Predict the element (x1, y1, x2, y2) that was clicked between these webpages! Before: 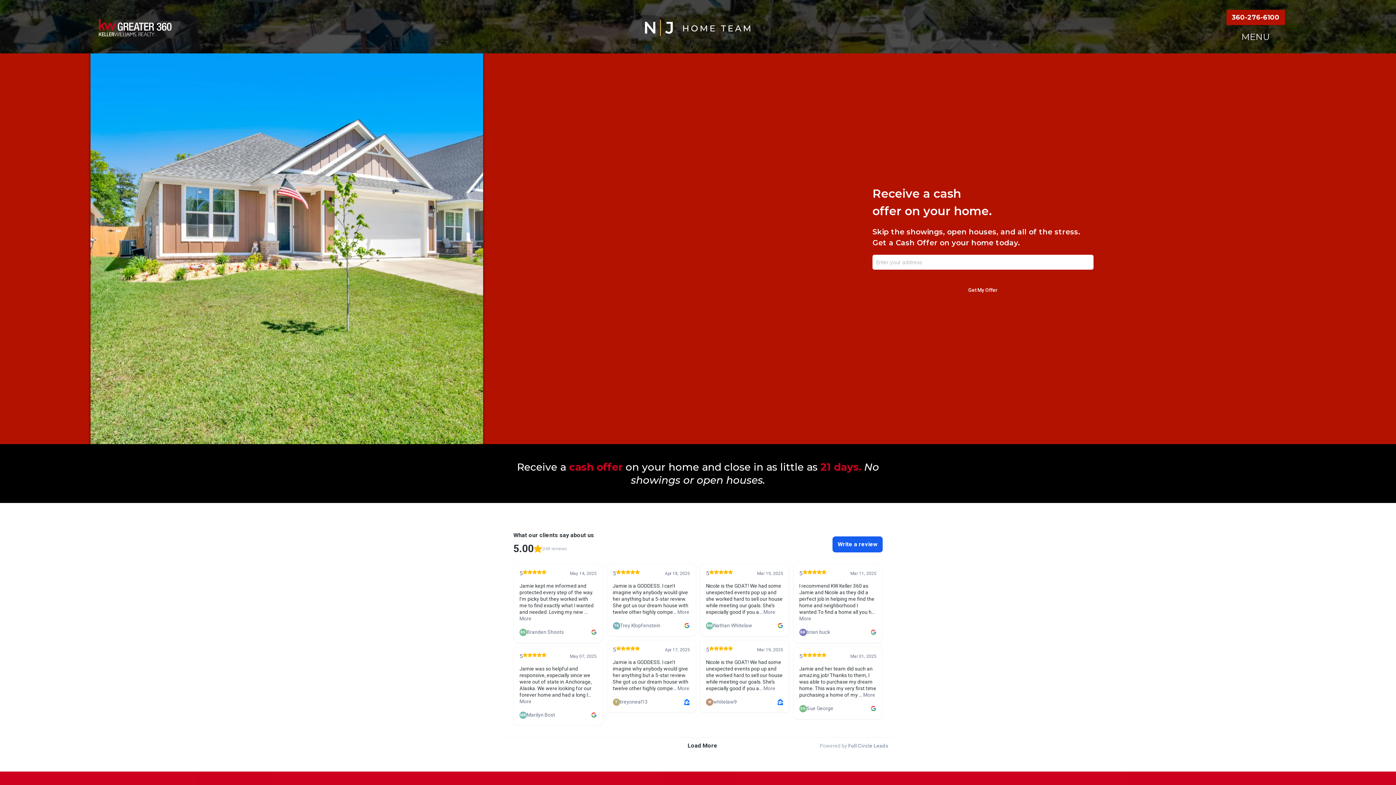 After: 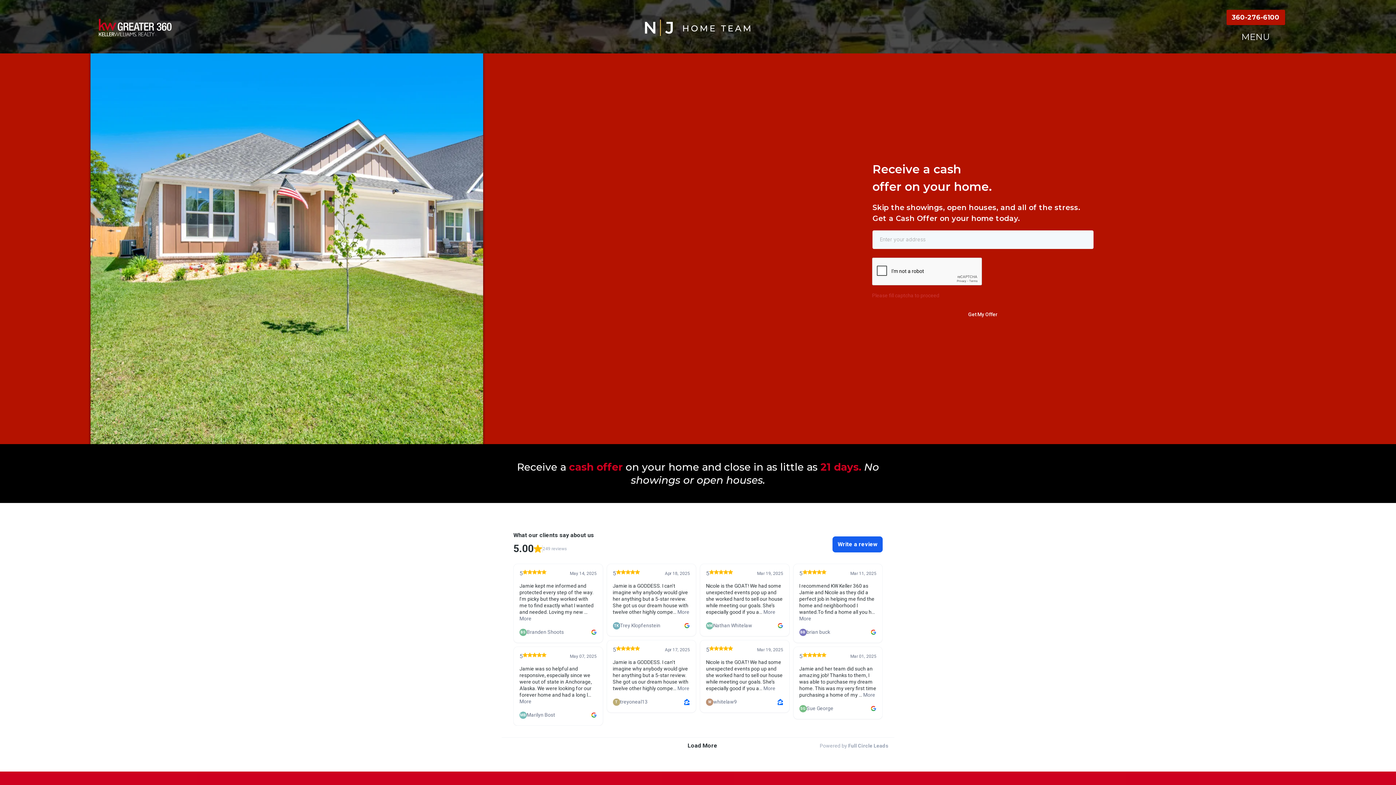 Action: bbox: (872, 281, 1093, 298) label: Get My Offer